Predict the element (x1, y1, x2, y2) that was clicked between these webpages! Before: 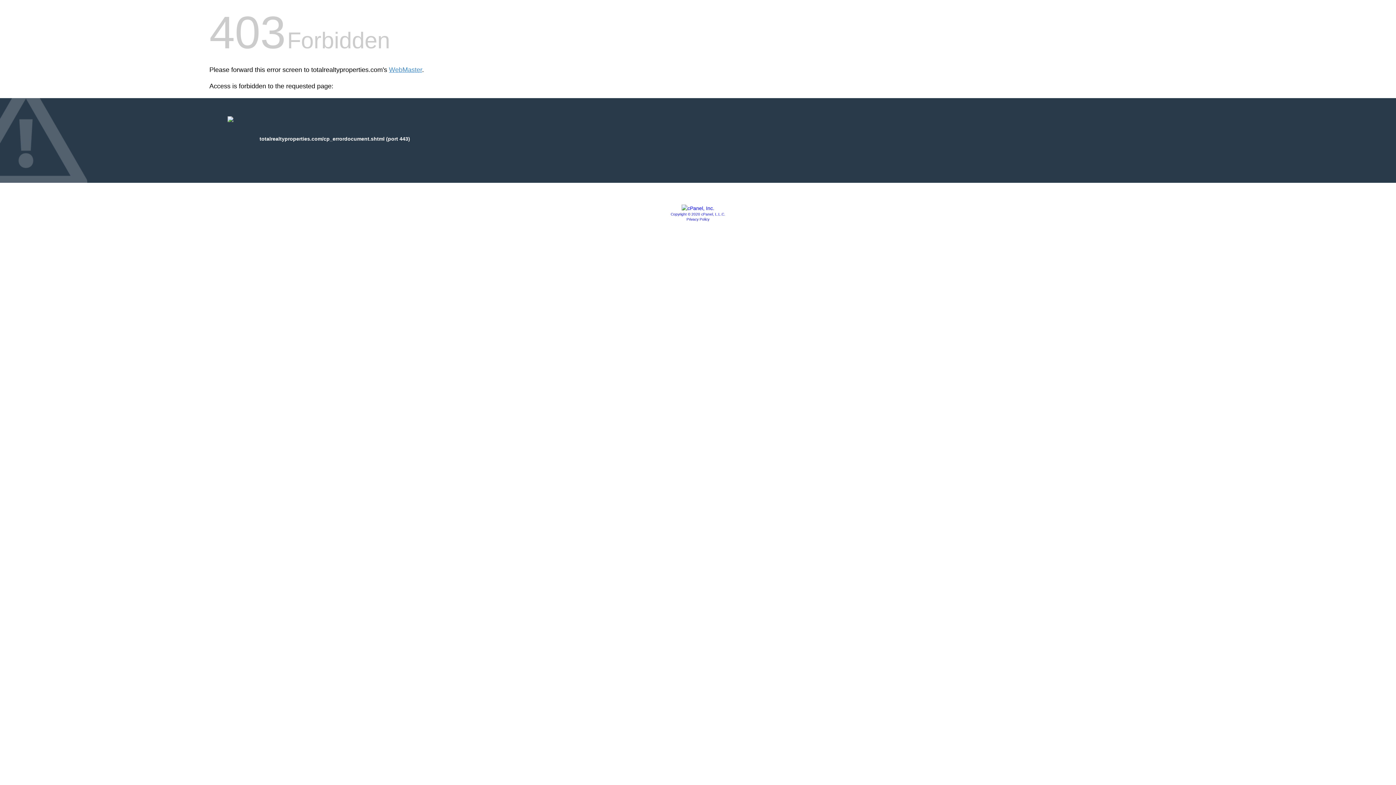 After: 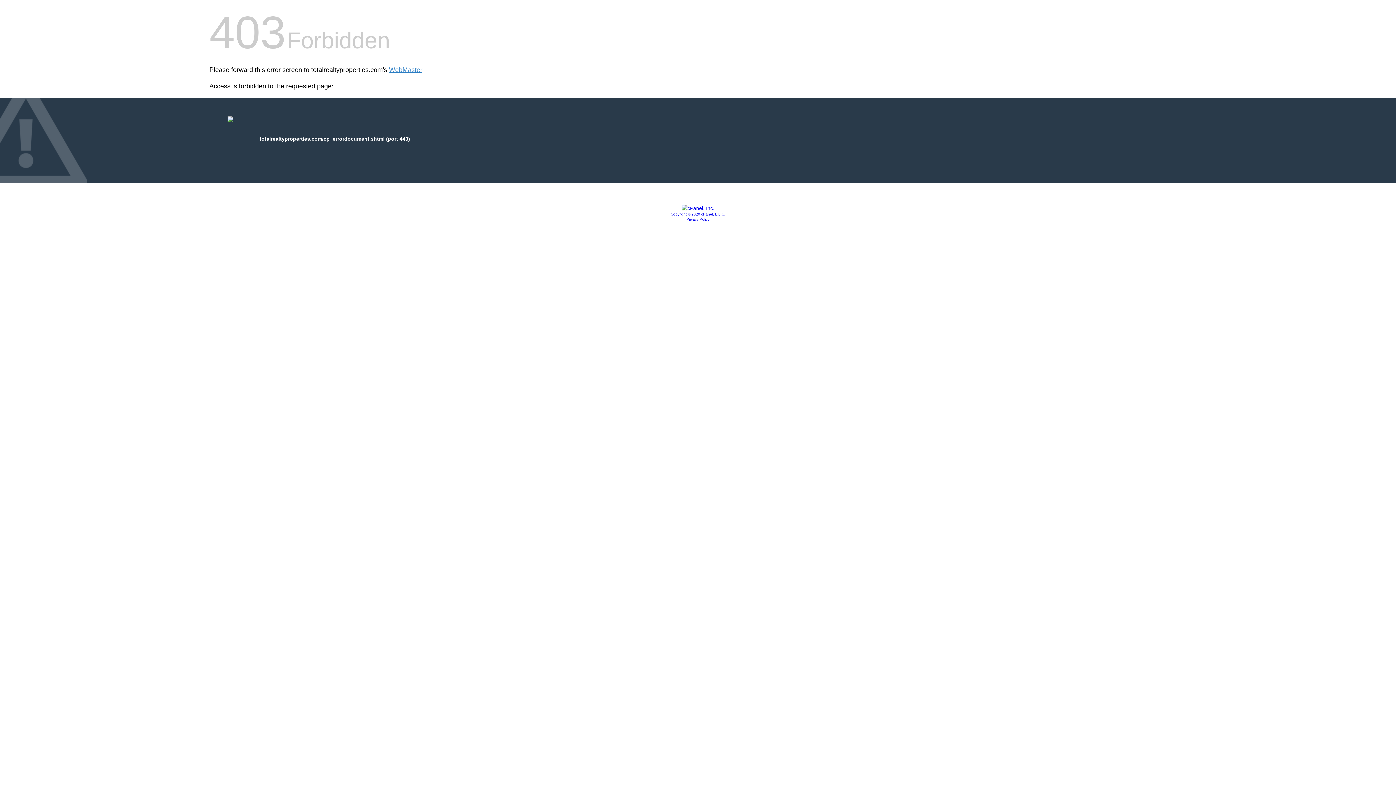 Action: bbox: (670, 212, 725, 216) label: Copyright © 2020 cPanel, L.L.C.